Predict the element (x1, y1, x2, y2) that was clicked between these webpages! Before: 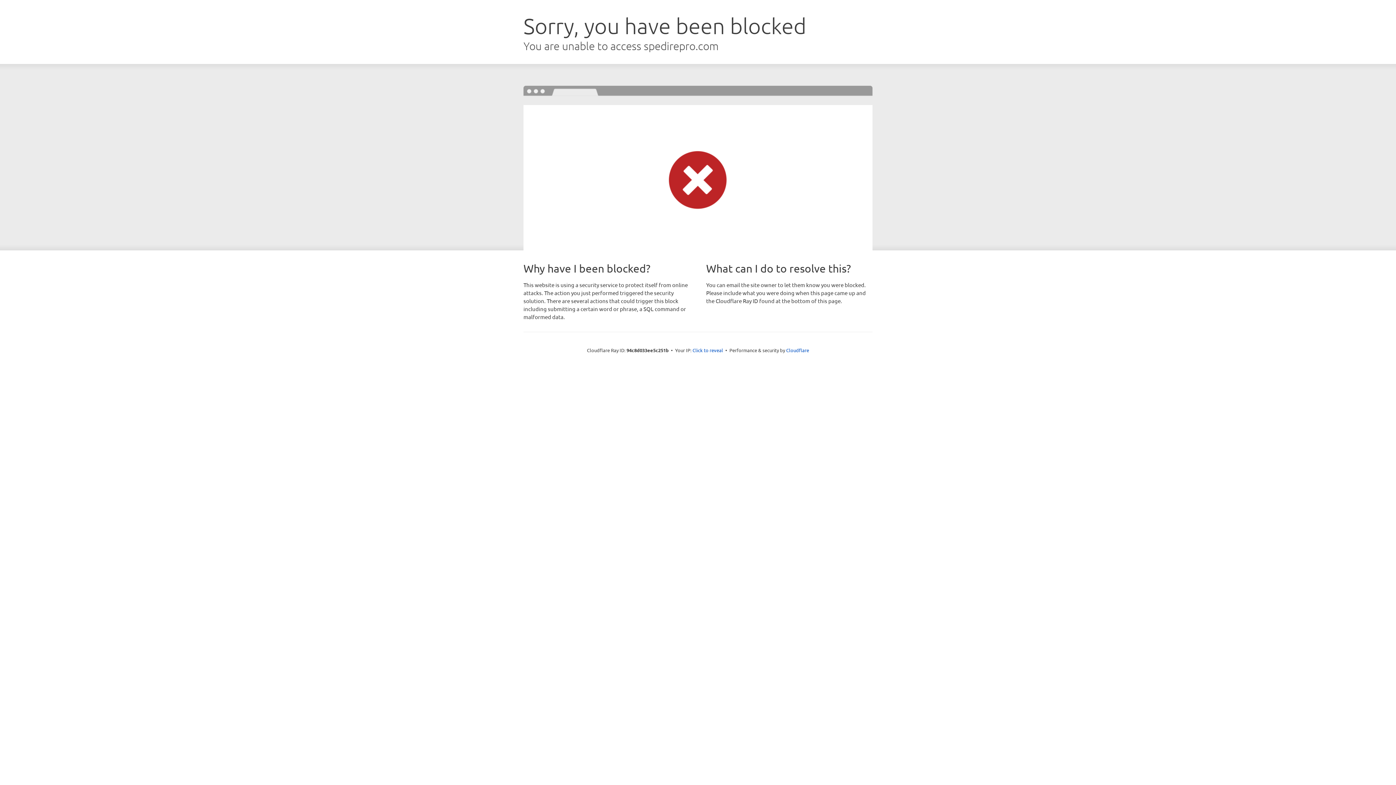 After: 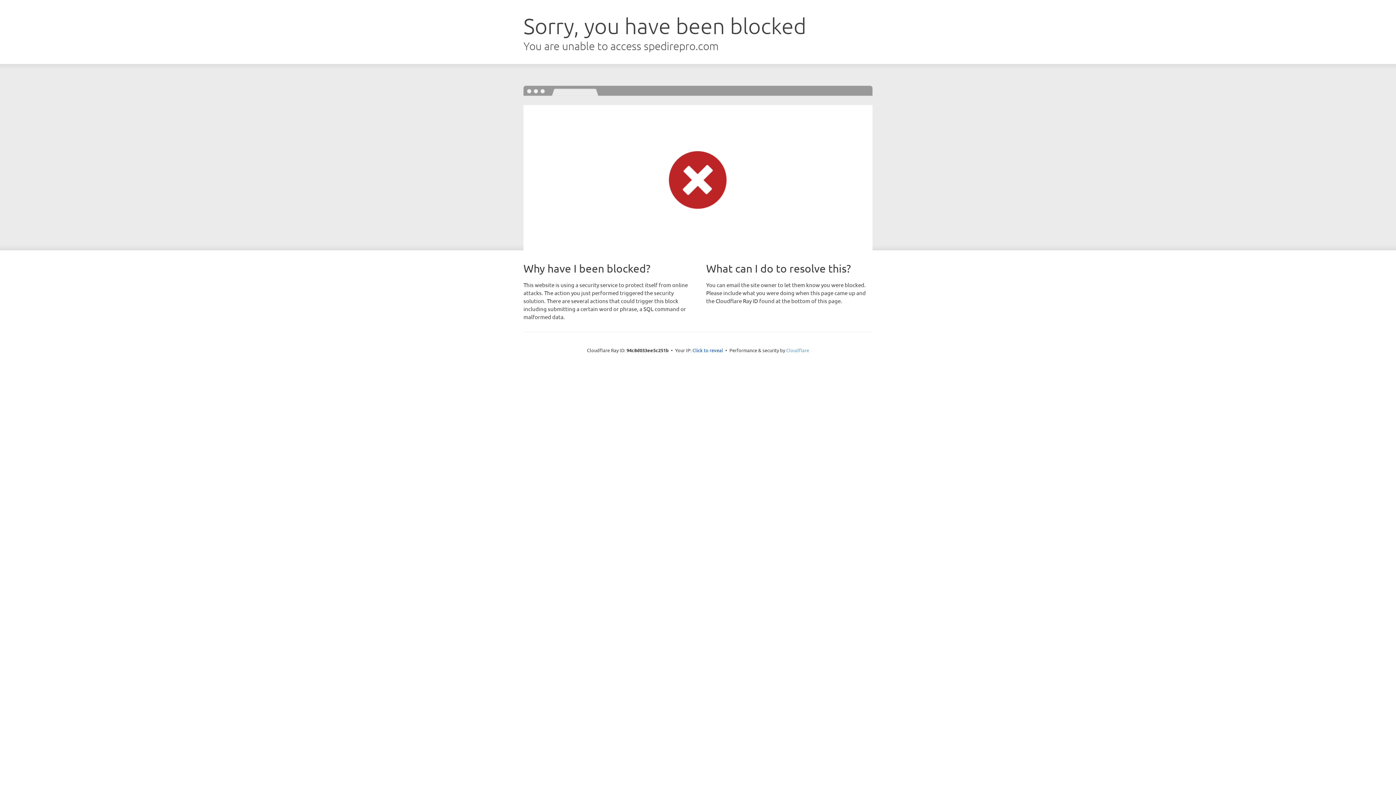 Action: bbox: (786, 347, 809, 353) label: Cloudflare